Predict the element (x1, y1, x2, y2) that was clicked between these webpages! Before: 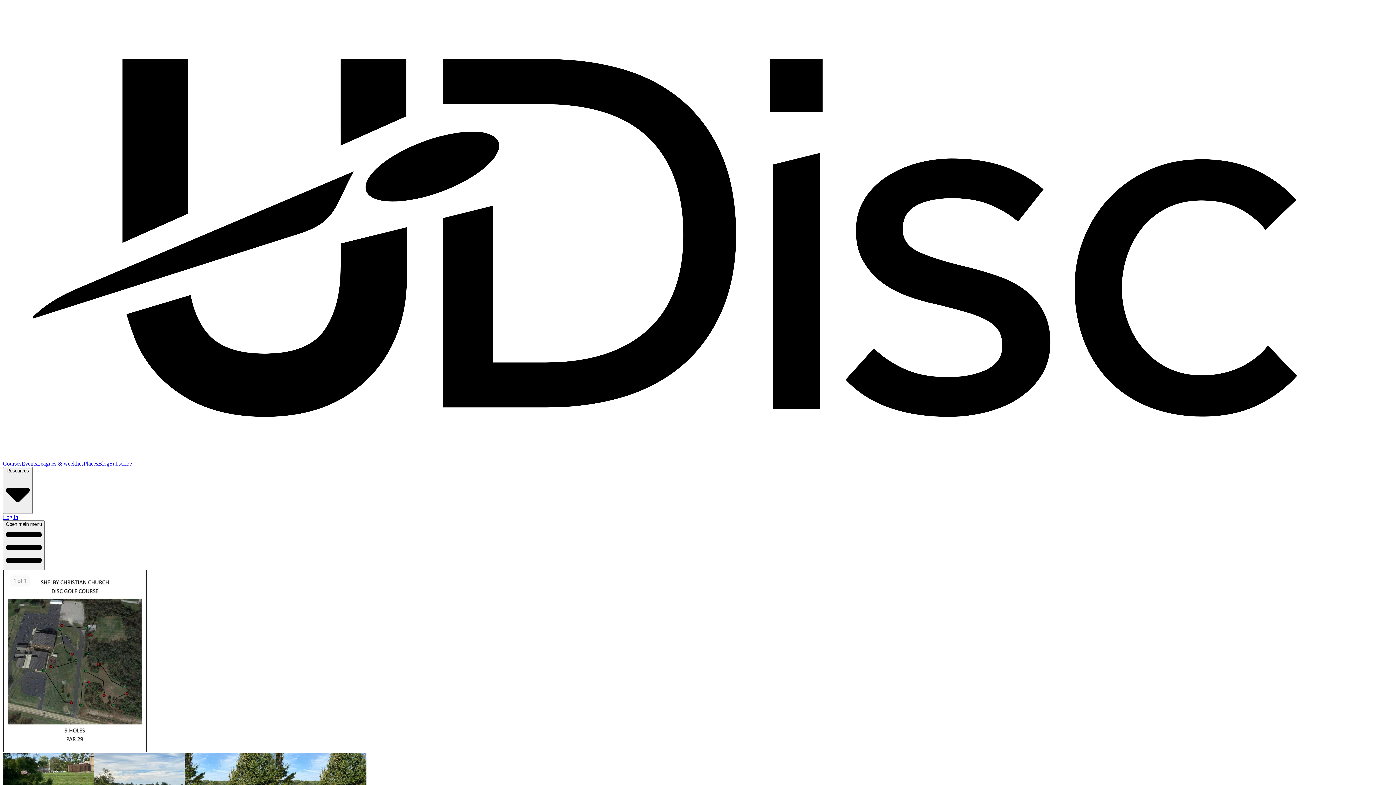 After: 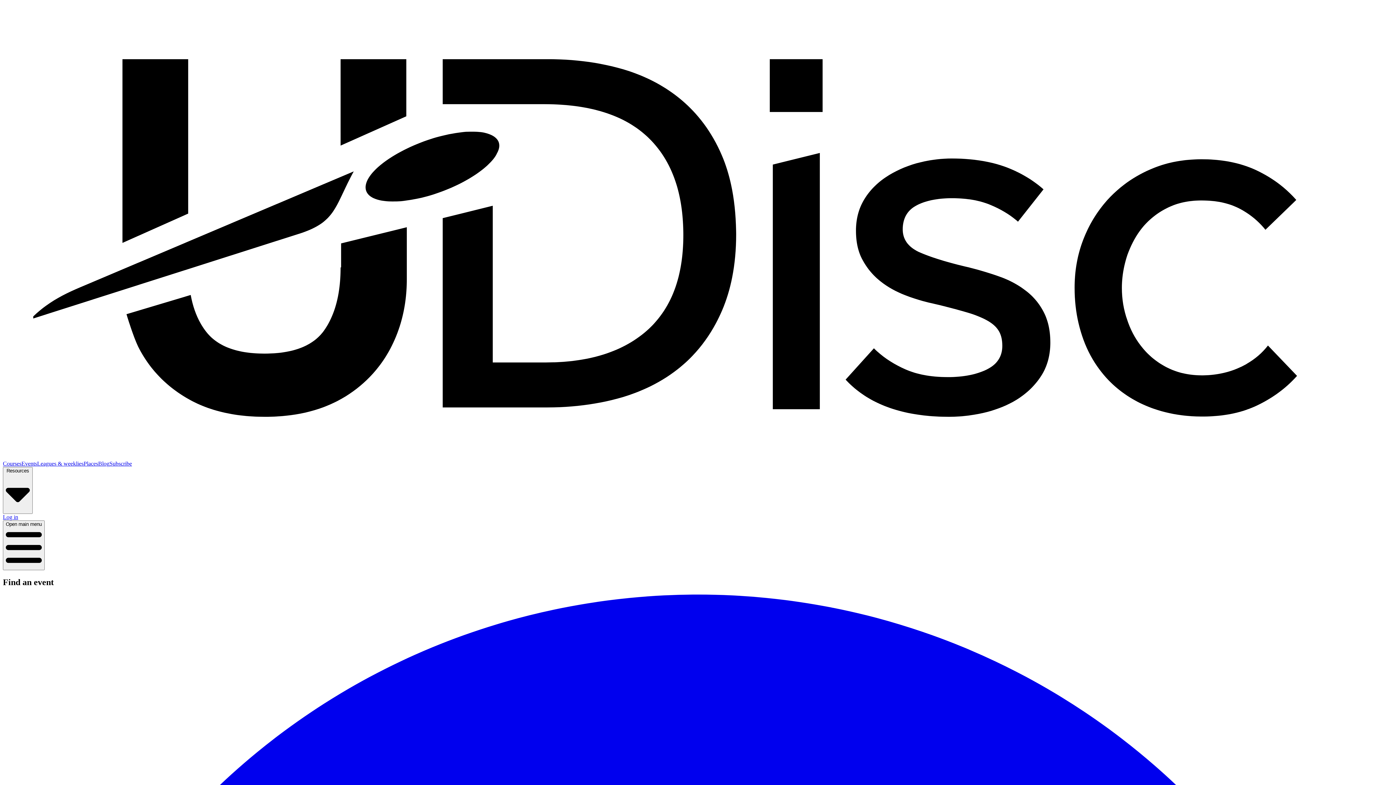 Action: label: Events bbox: (21, 460, 37, 466)